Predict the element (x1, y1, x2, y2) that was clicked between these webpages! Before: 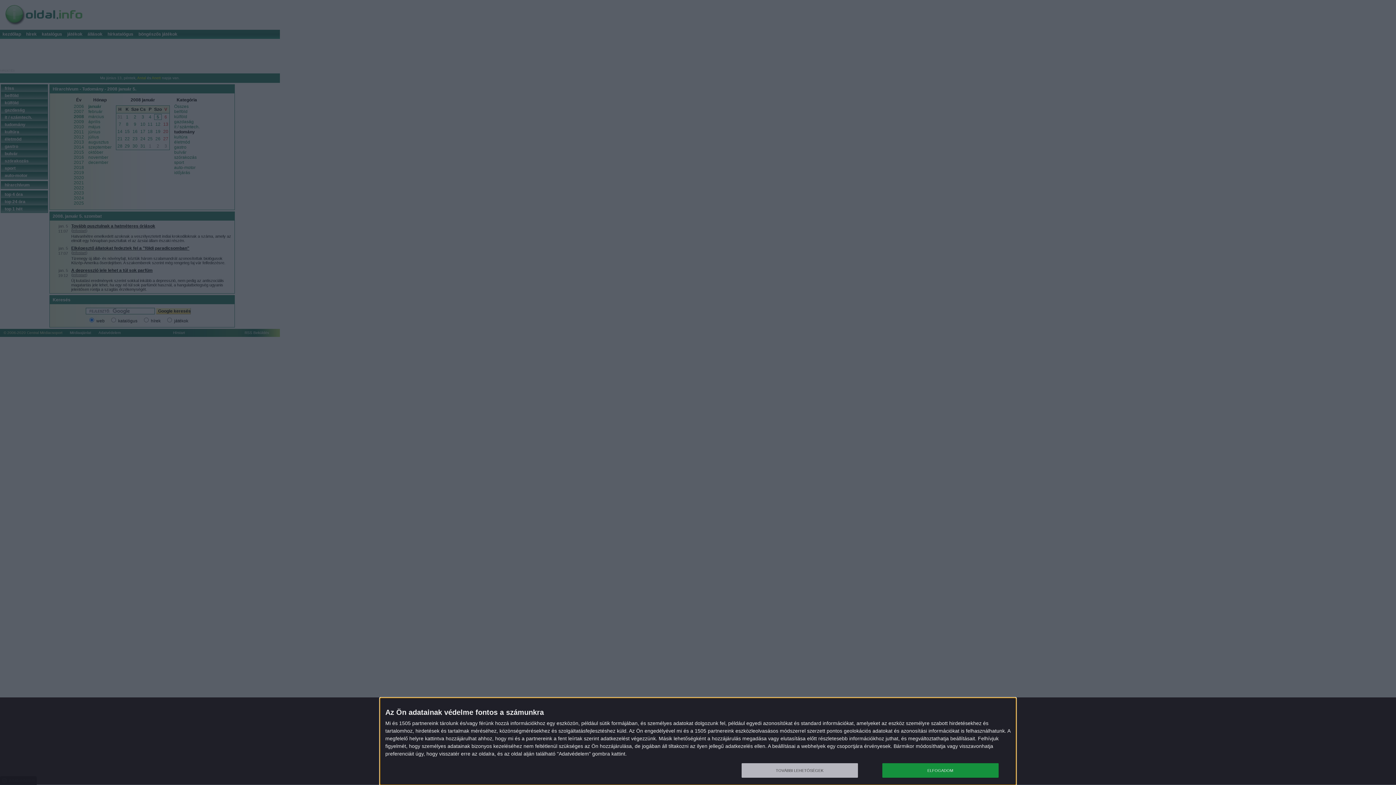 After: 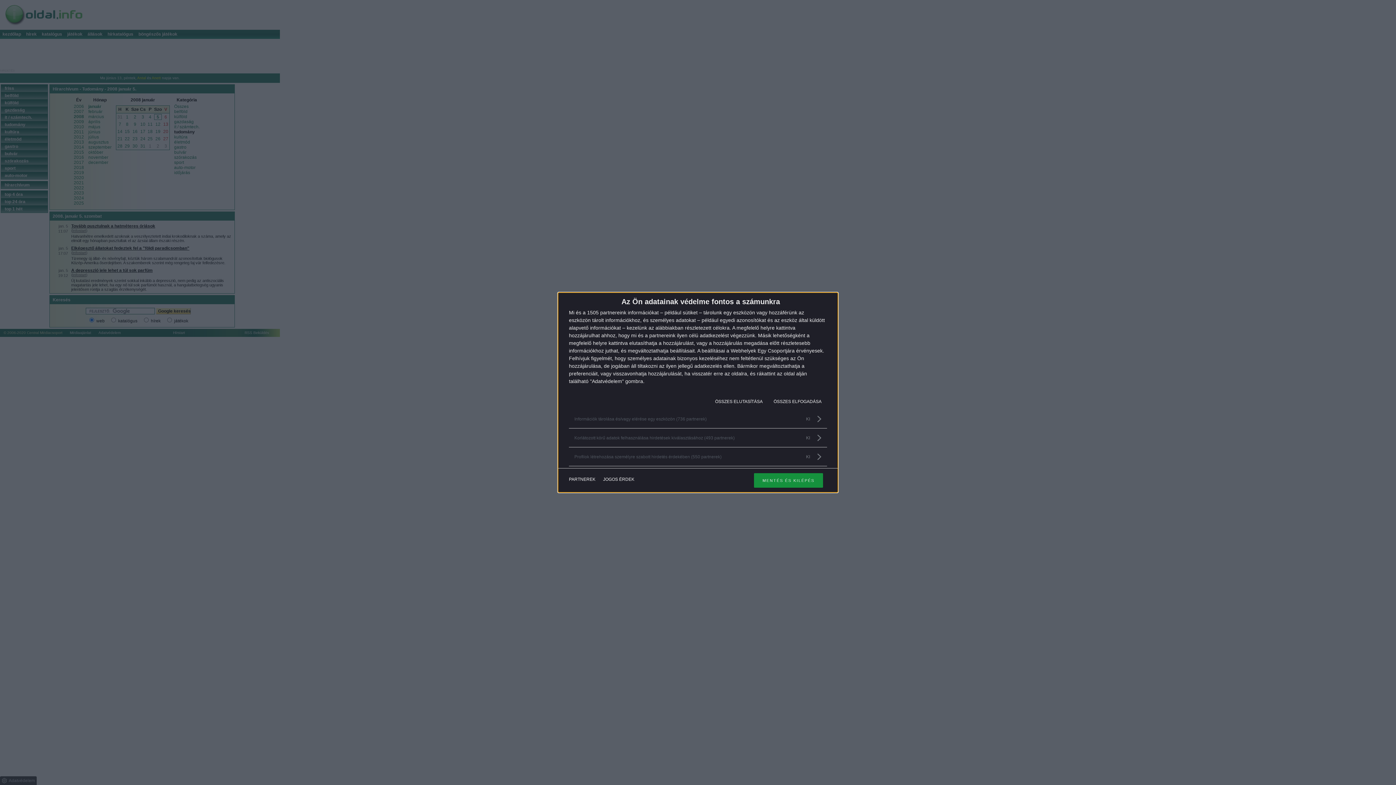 Action: label: TOVÁBBI LEHETŐSÉGEK bbox: (741, 763, 858, 778)